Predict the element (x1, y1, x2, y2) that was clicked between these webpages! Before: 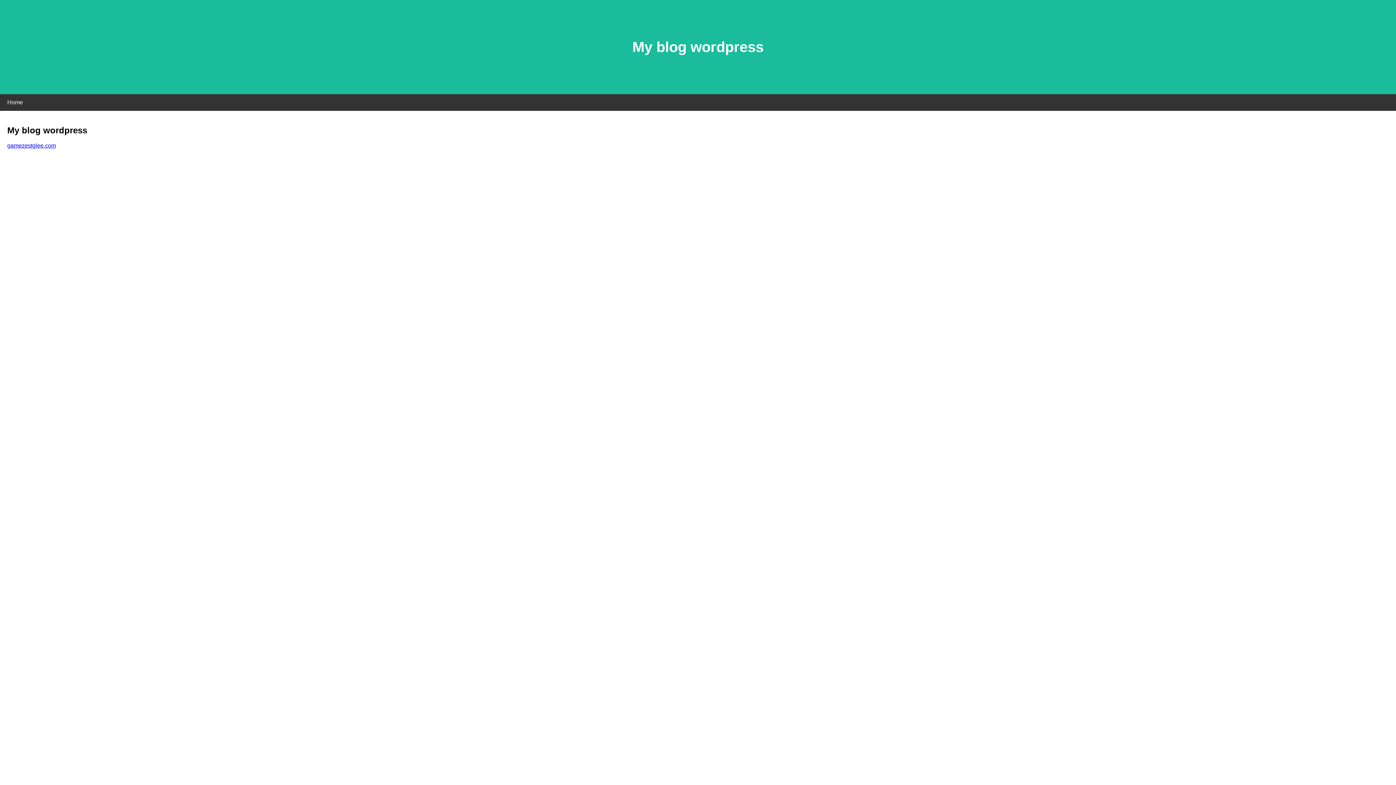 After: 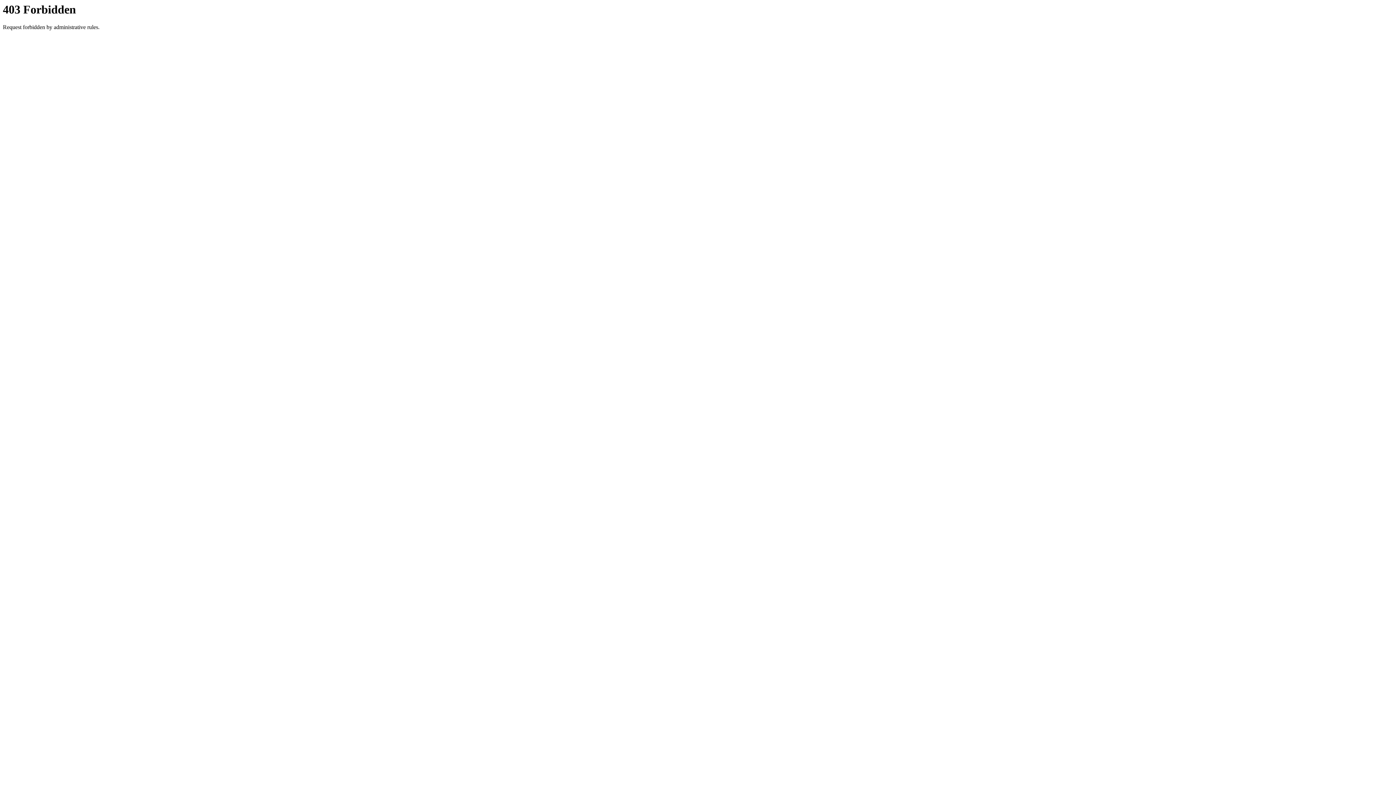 Action: label: gamezestglee.com bbox: (7, 142, 56, 148)